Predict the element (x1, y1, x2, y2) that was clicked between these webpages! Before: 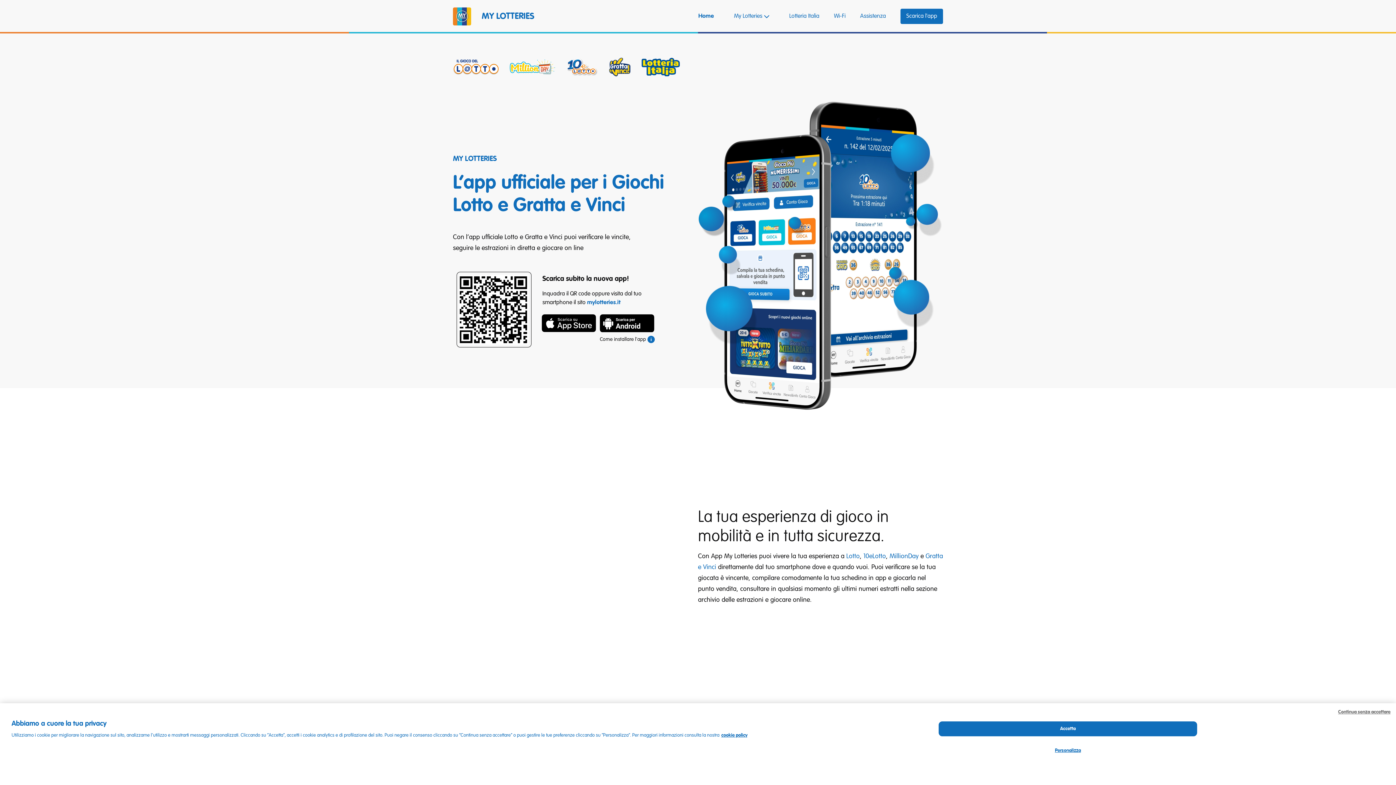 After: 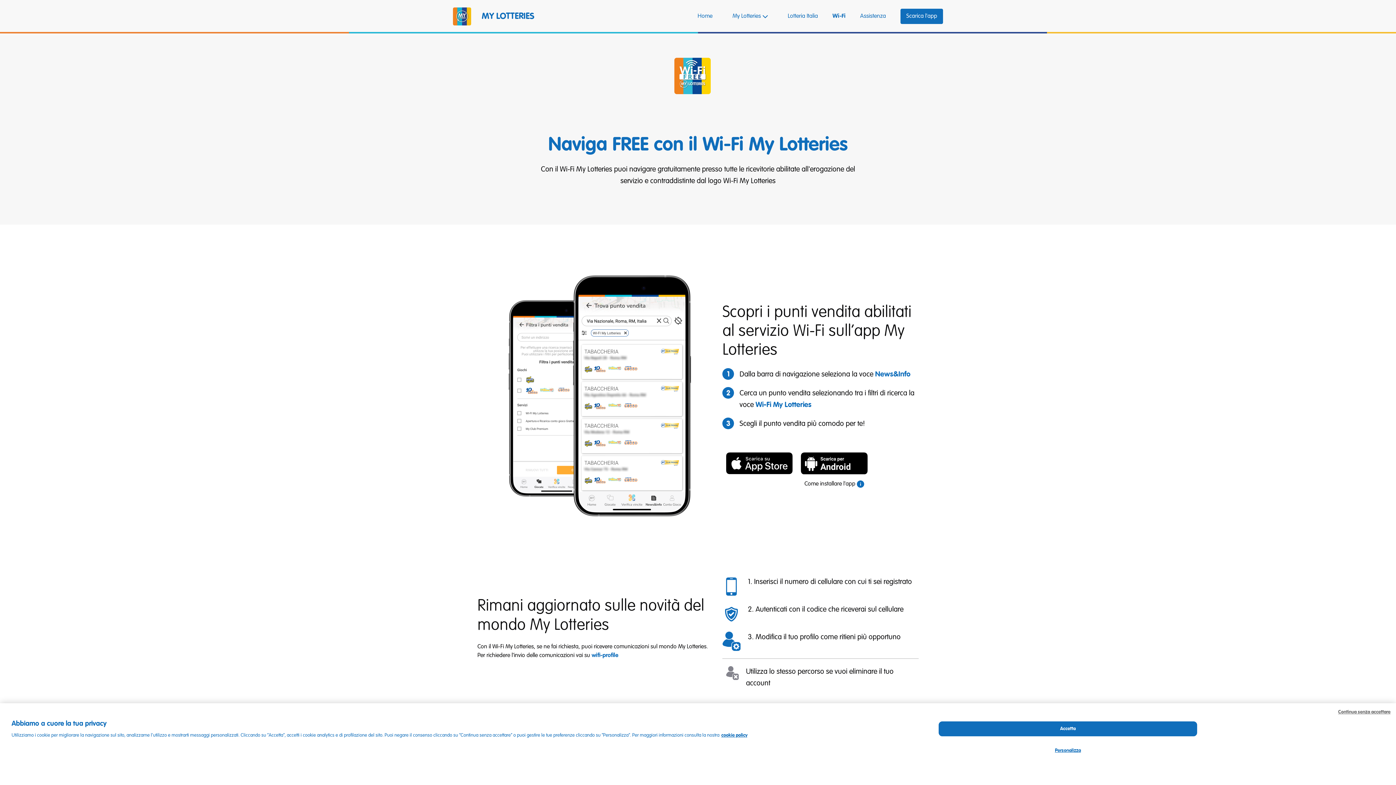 Action: label: Wi-Fi bbox: (834, 9, 845, 23)